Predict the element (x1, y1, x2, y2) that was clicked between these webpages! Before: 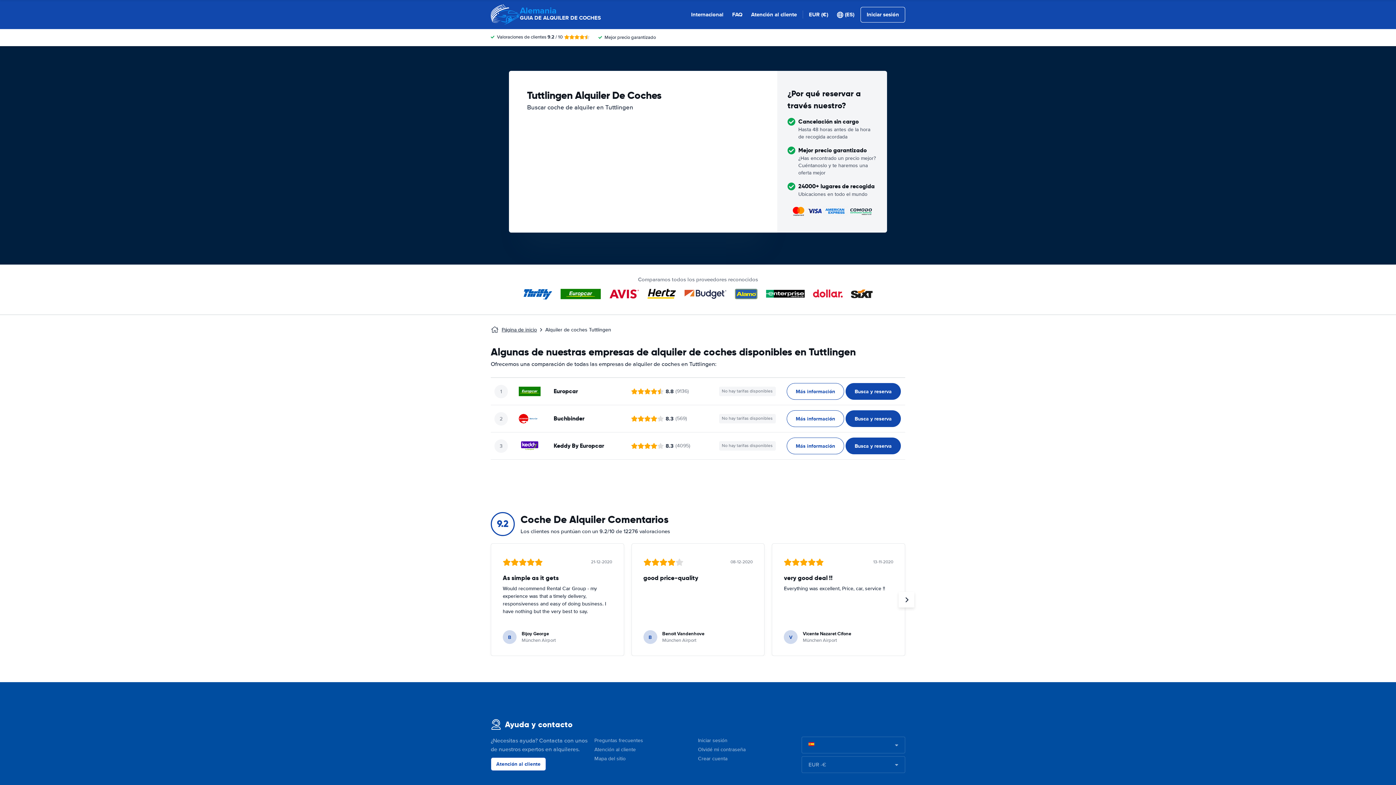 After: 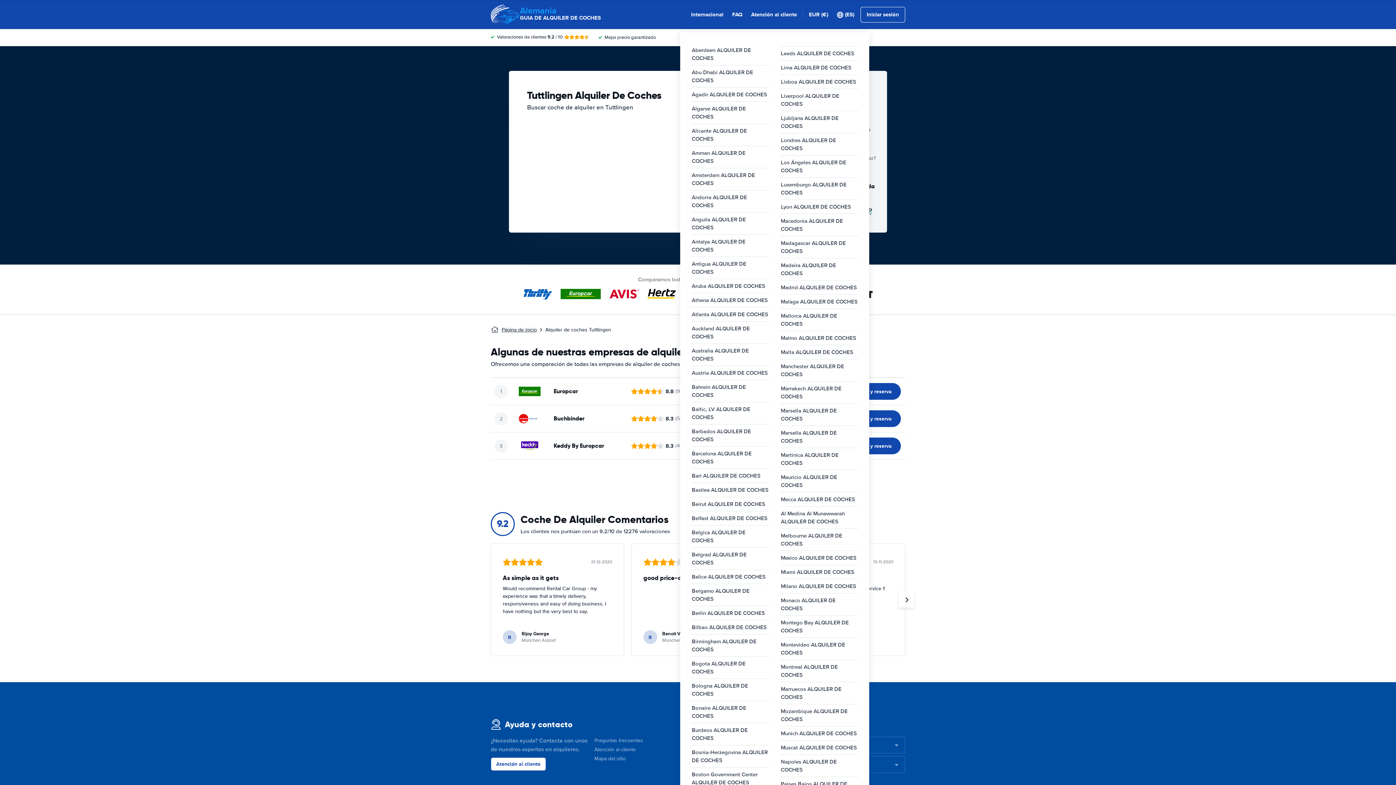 Action: bbox: (691, 10, 723, 18) label: Internacional